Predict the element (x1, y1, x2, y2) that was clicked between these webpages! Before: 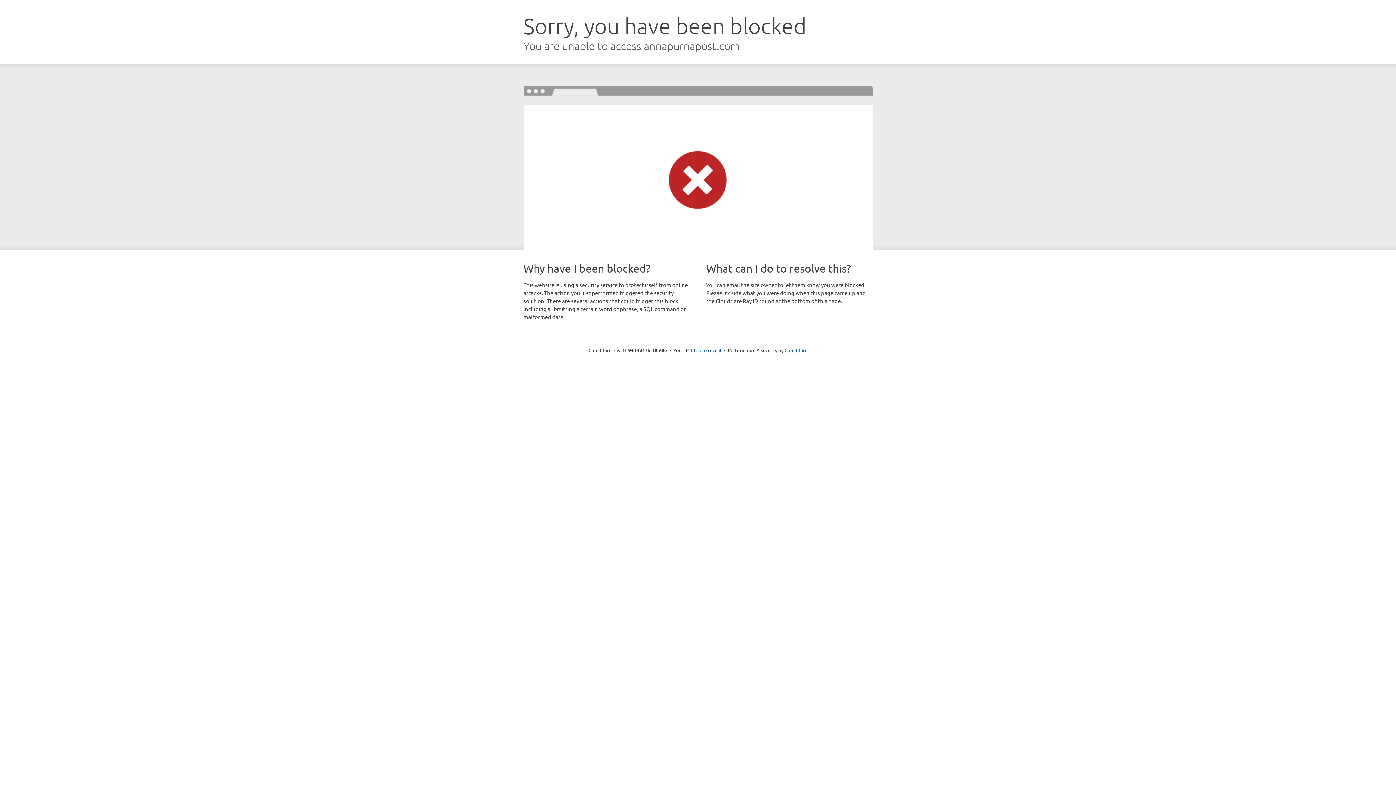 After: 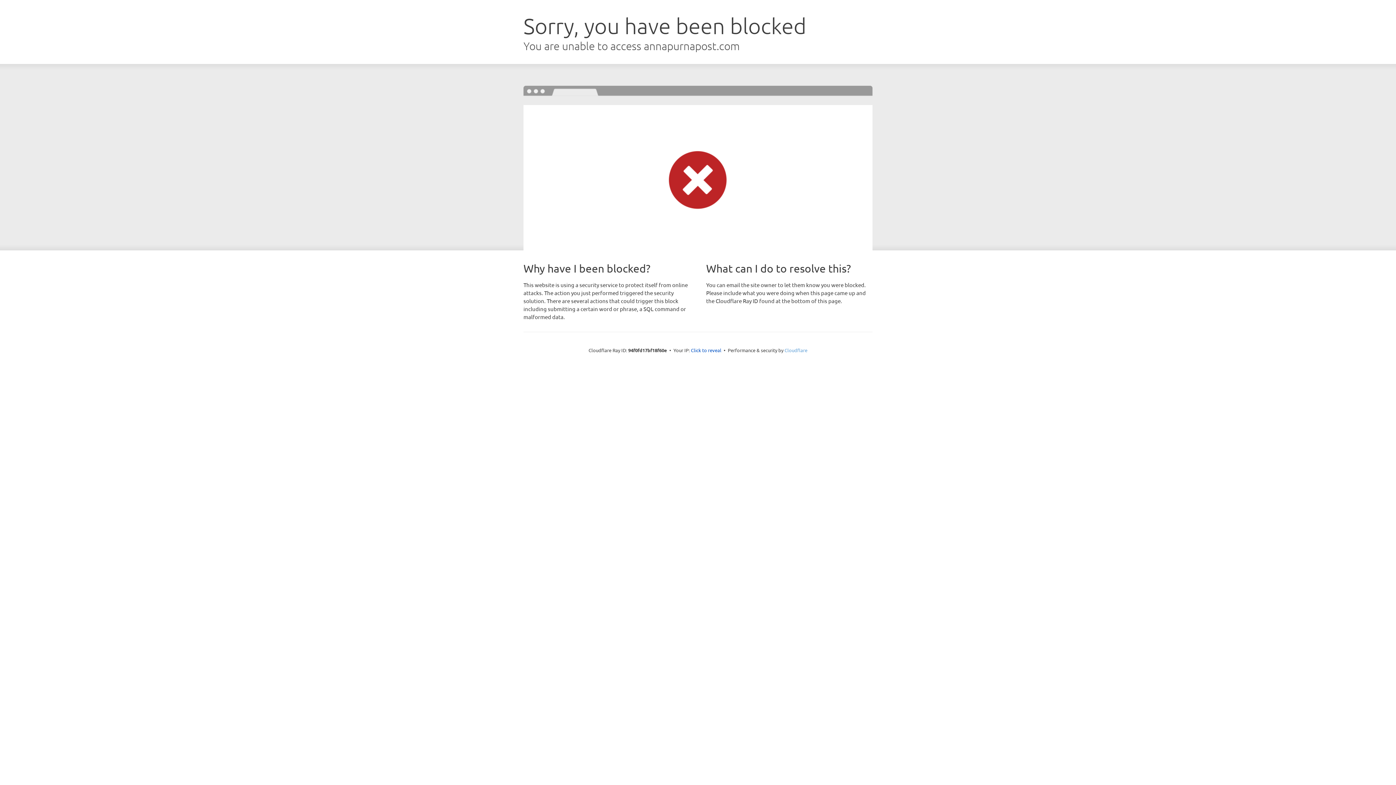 Action: bbox: (784, 347, 807, 353) label: Cloudflare